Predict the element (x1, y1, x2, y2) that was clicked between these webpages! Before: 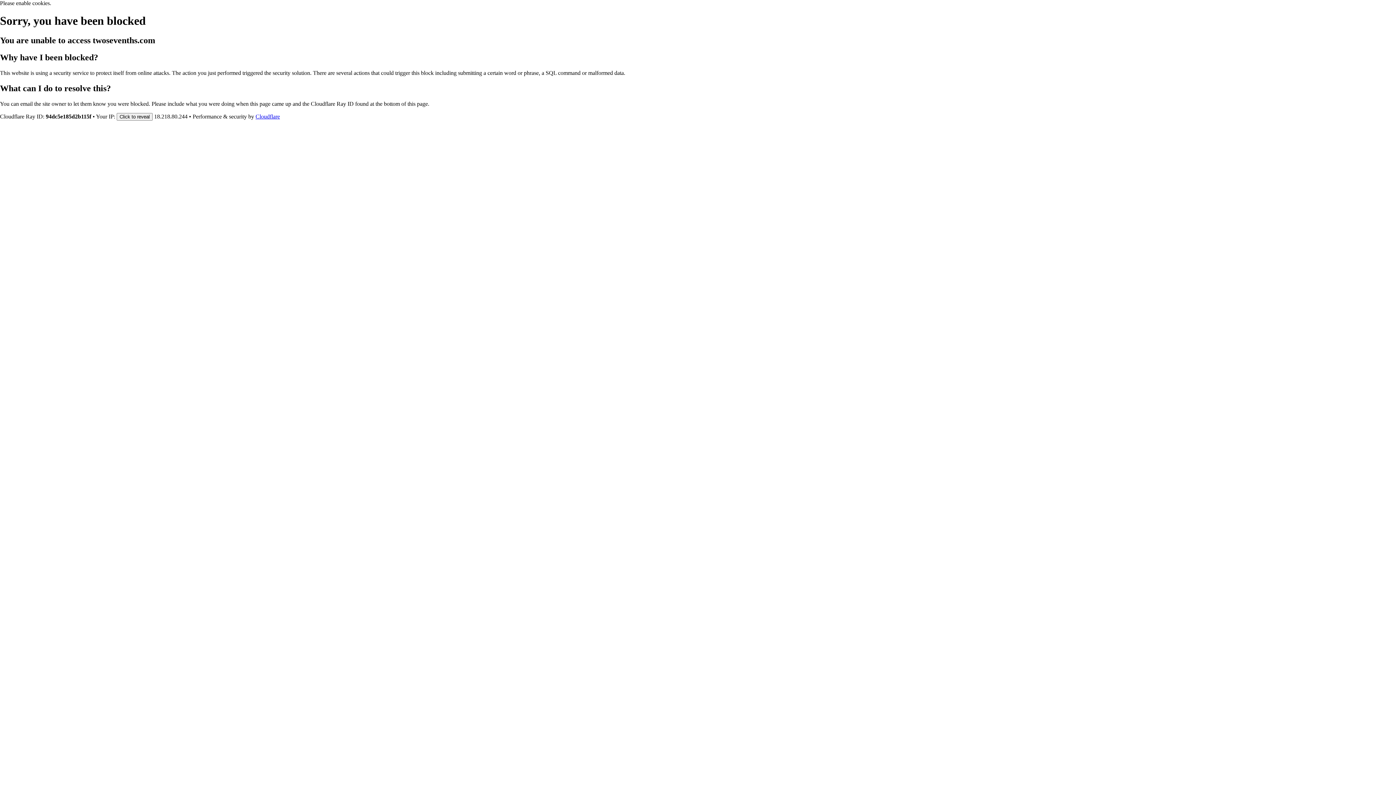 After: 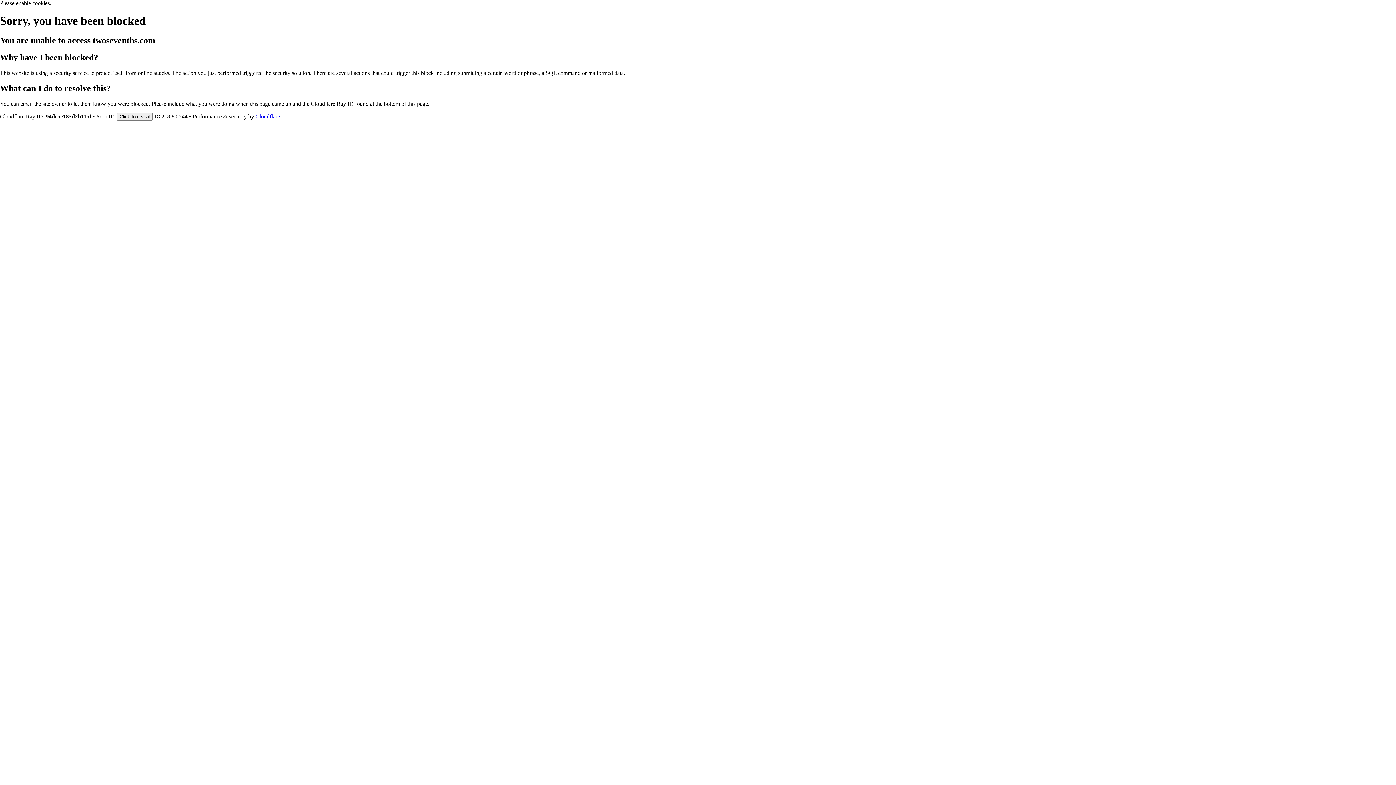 Action: bbox: (255, 113, 280, 119) label: Cloudflare